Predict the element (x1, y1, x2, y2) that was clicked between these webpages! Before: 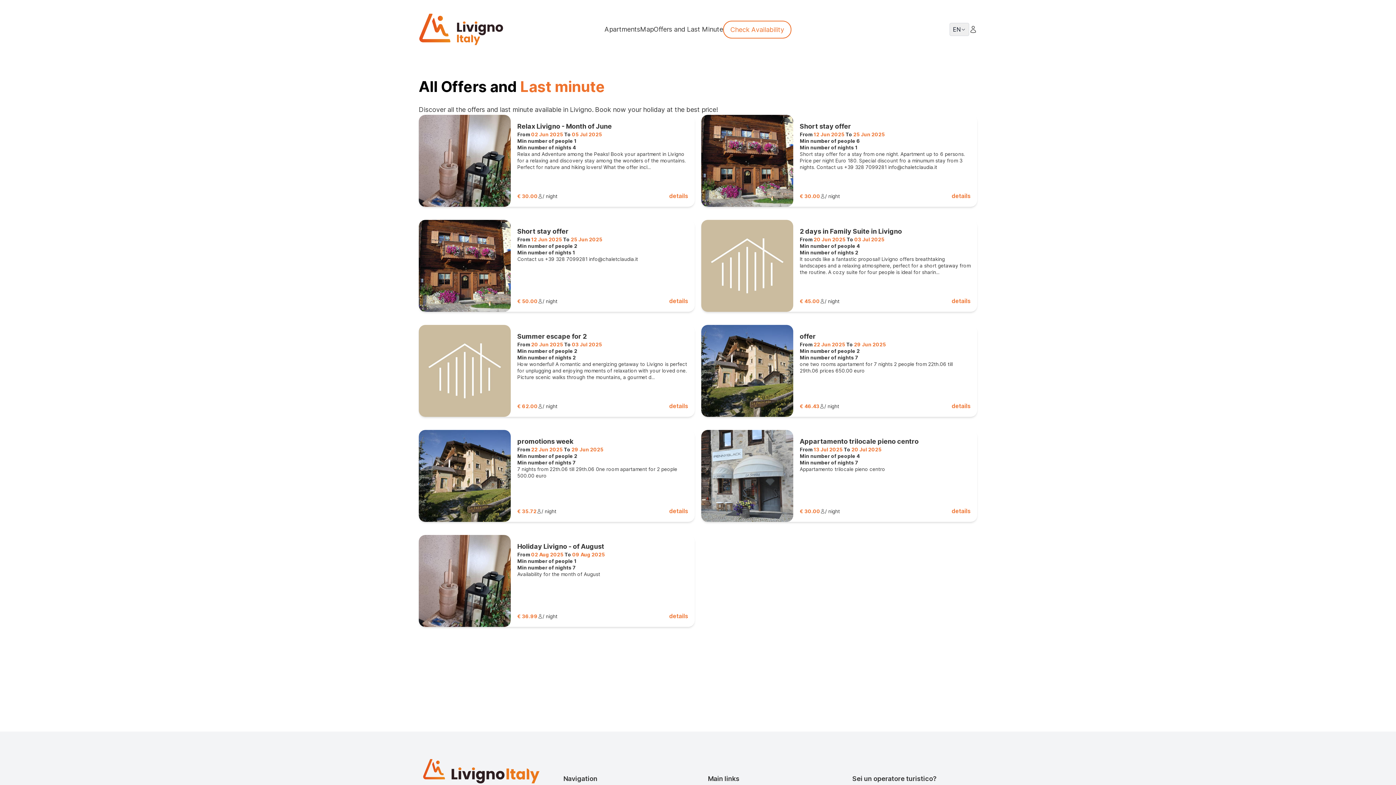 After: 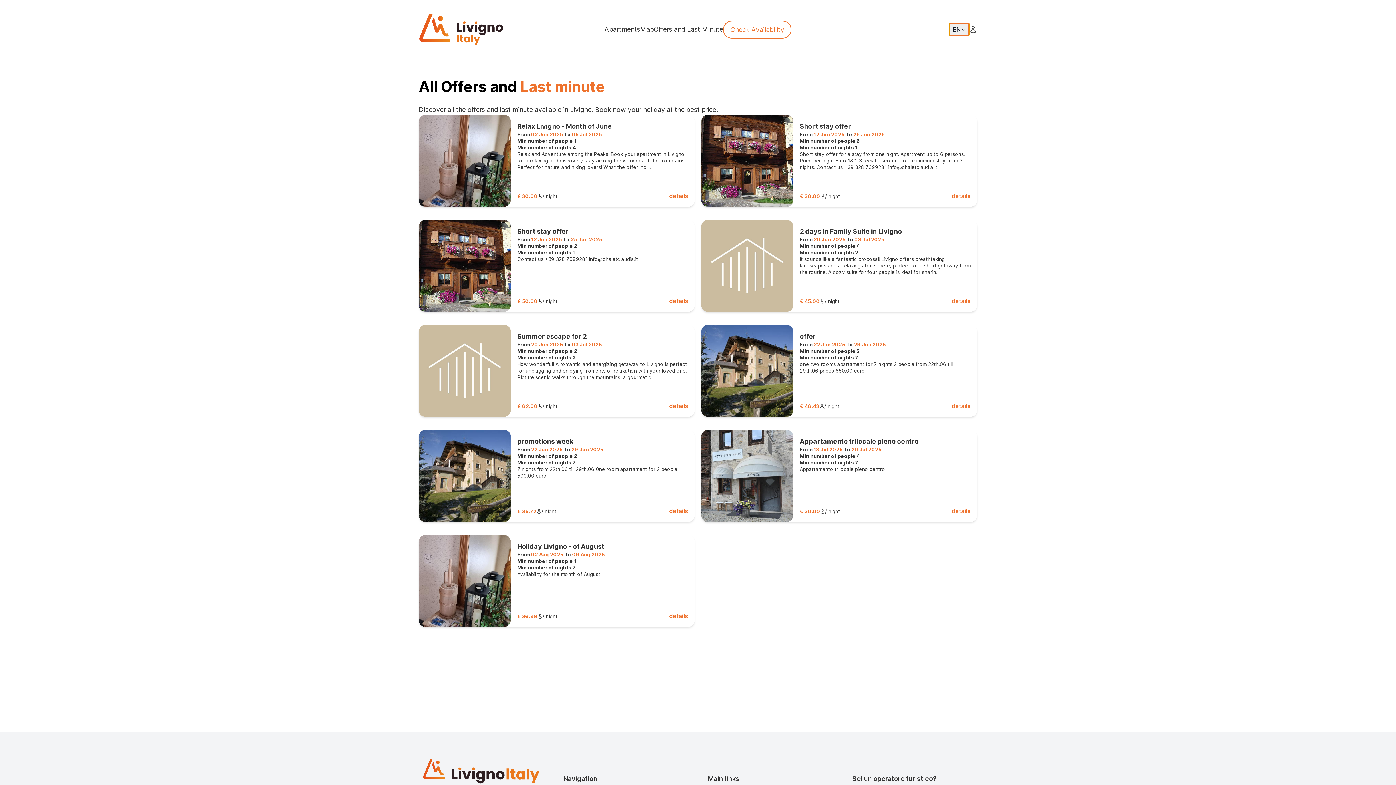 Action: bbox: (949, 22, 969, 36) label: EN